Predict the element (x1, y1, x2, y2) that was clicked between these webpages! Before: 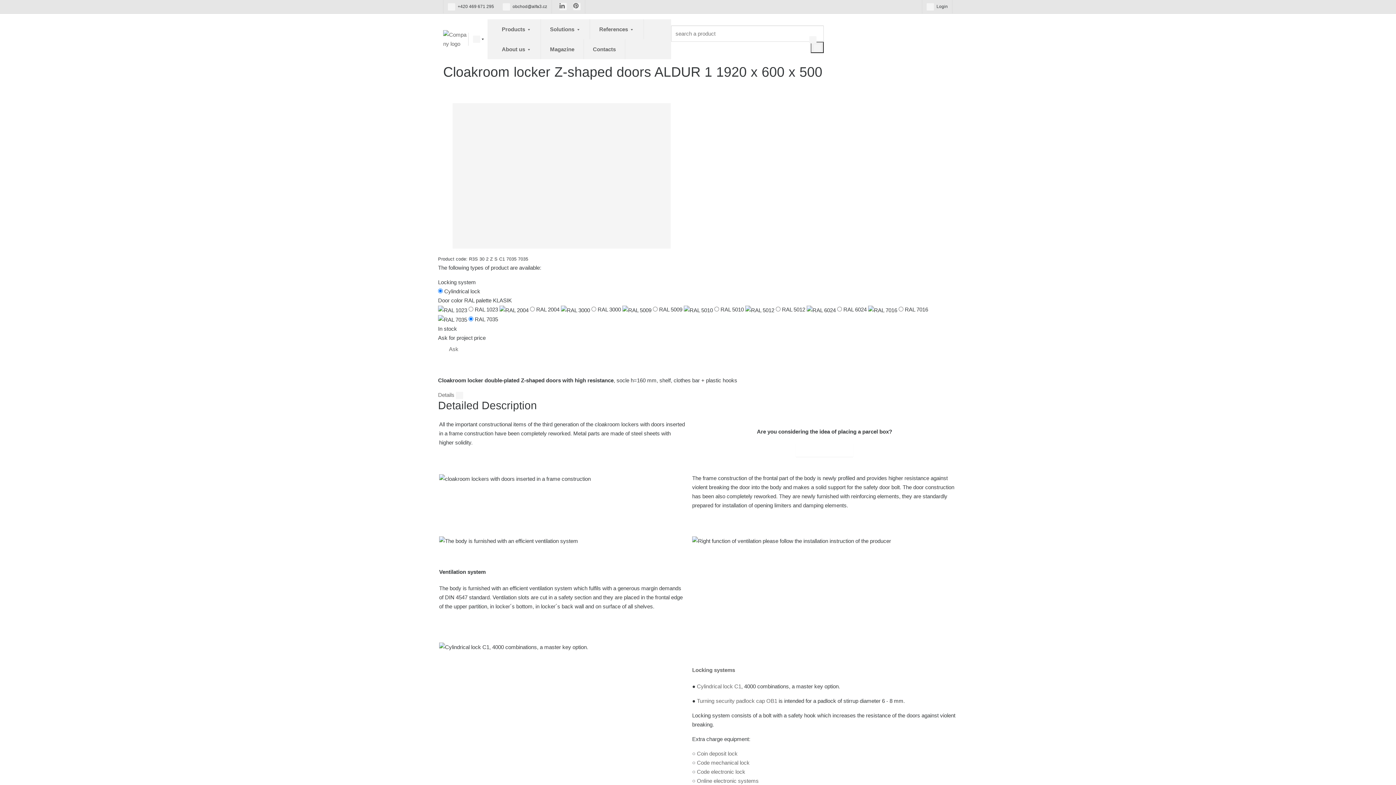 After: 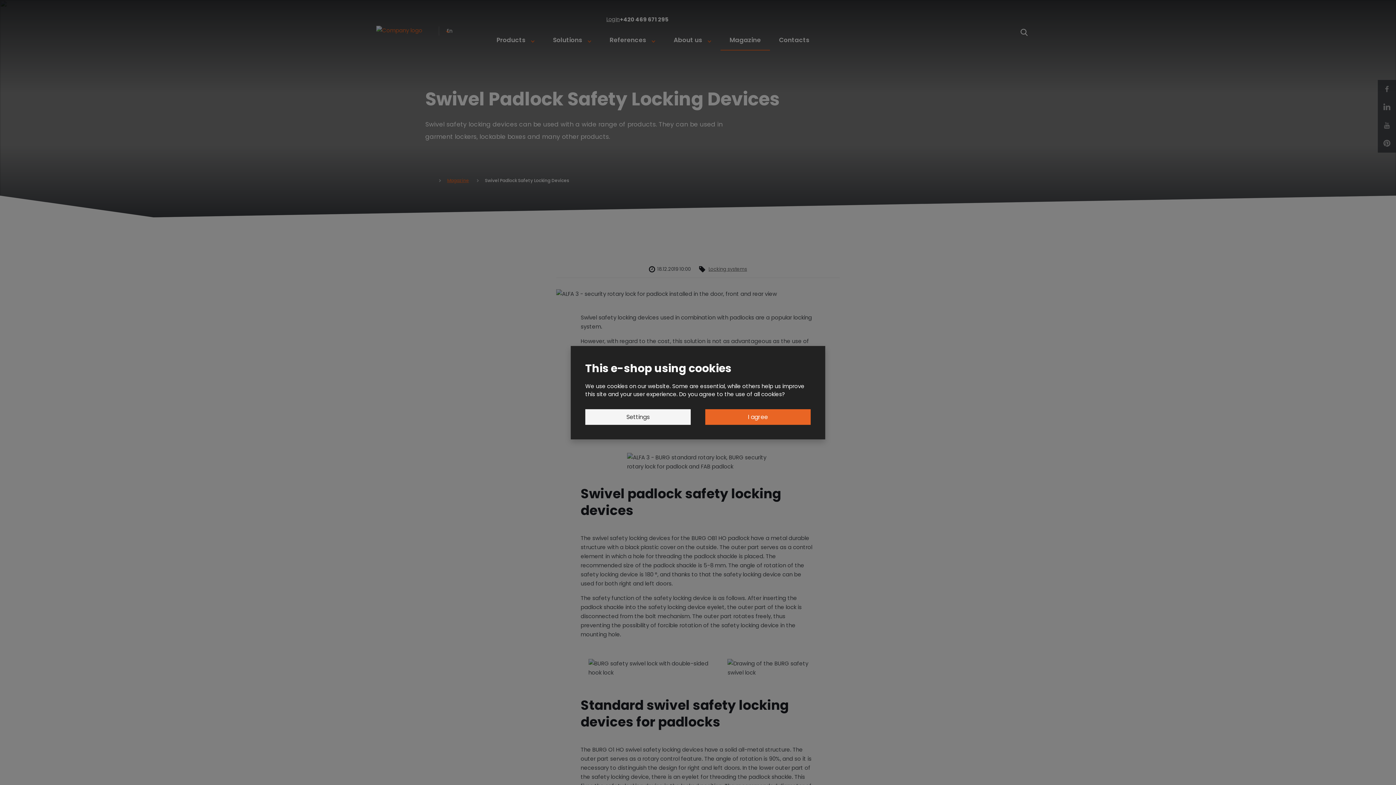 Action: label: Turning security padlock cap OB1 bbox: (697, 698, 777, 704)